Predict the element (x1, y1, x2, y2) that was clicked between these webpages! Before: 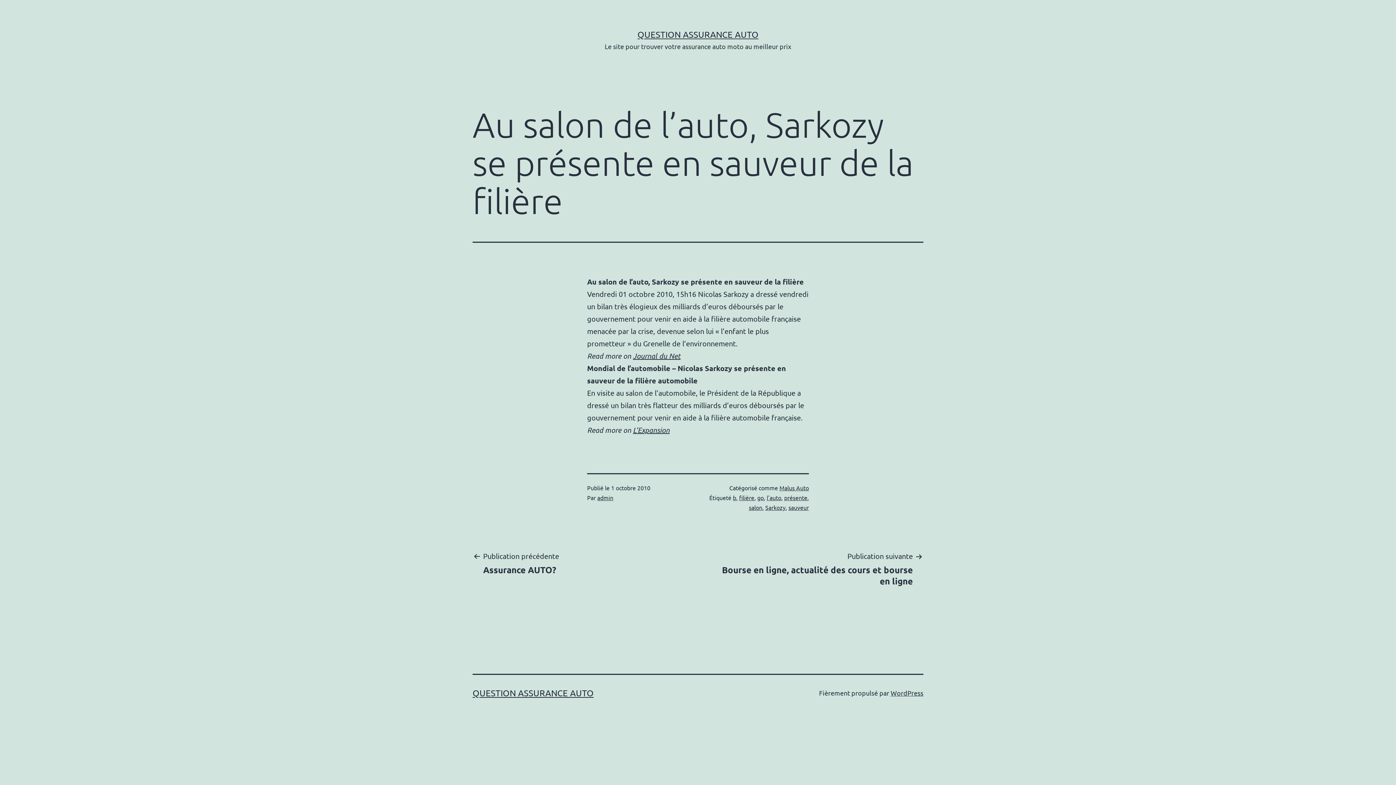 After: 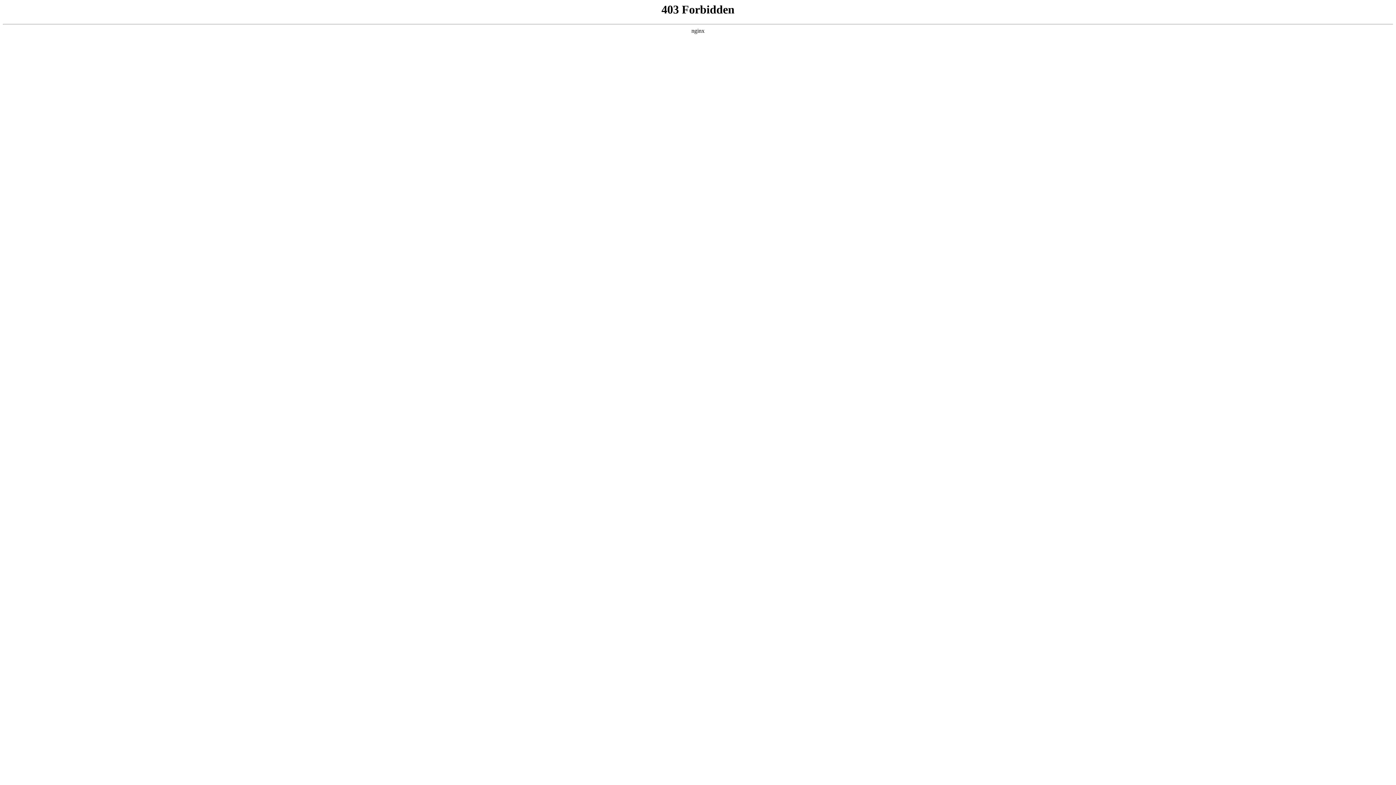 Action: label: WordPress bbox: (890, 689, 923, 697)